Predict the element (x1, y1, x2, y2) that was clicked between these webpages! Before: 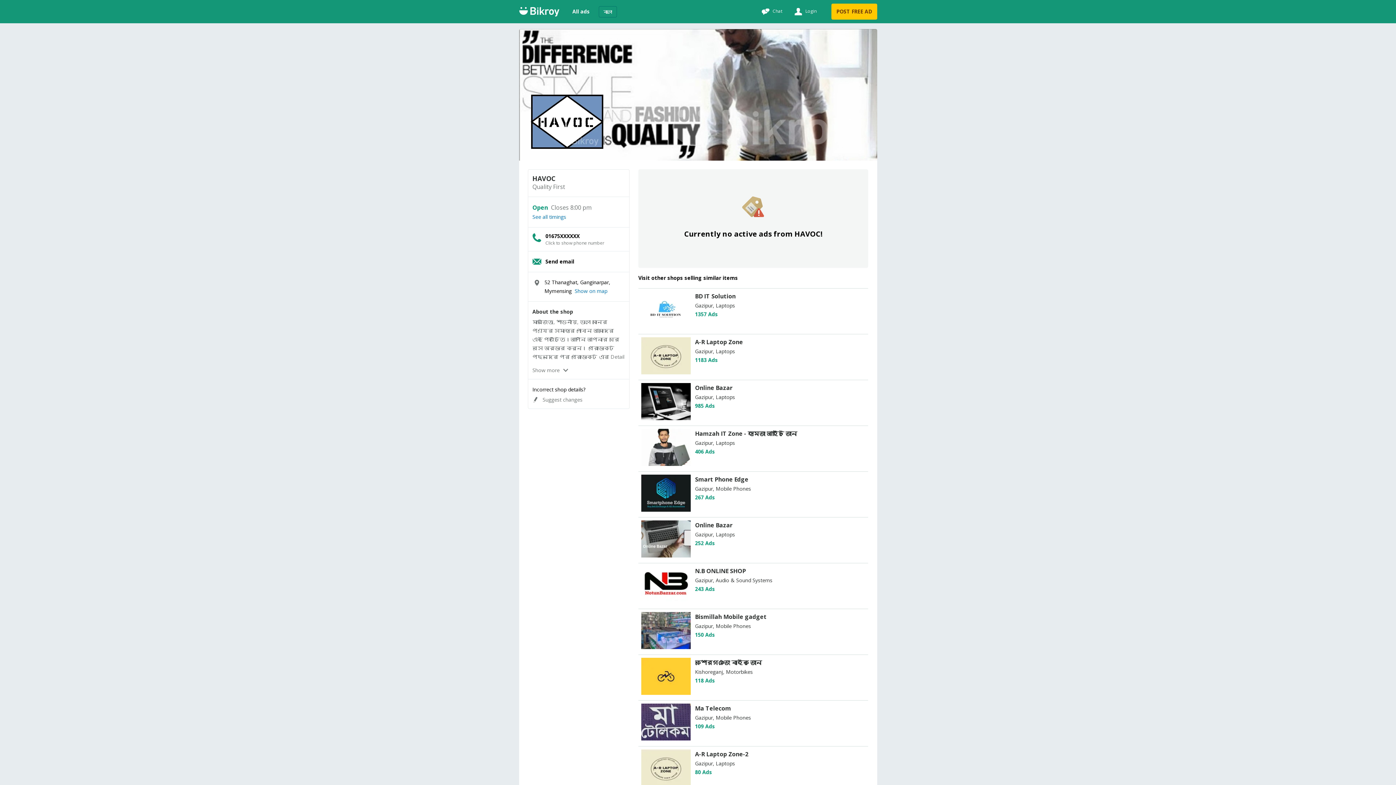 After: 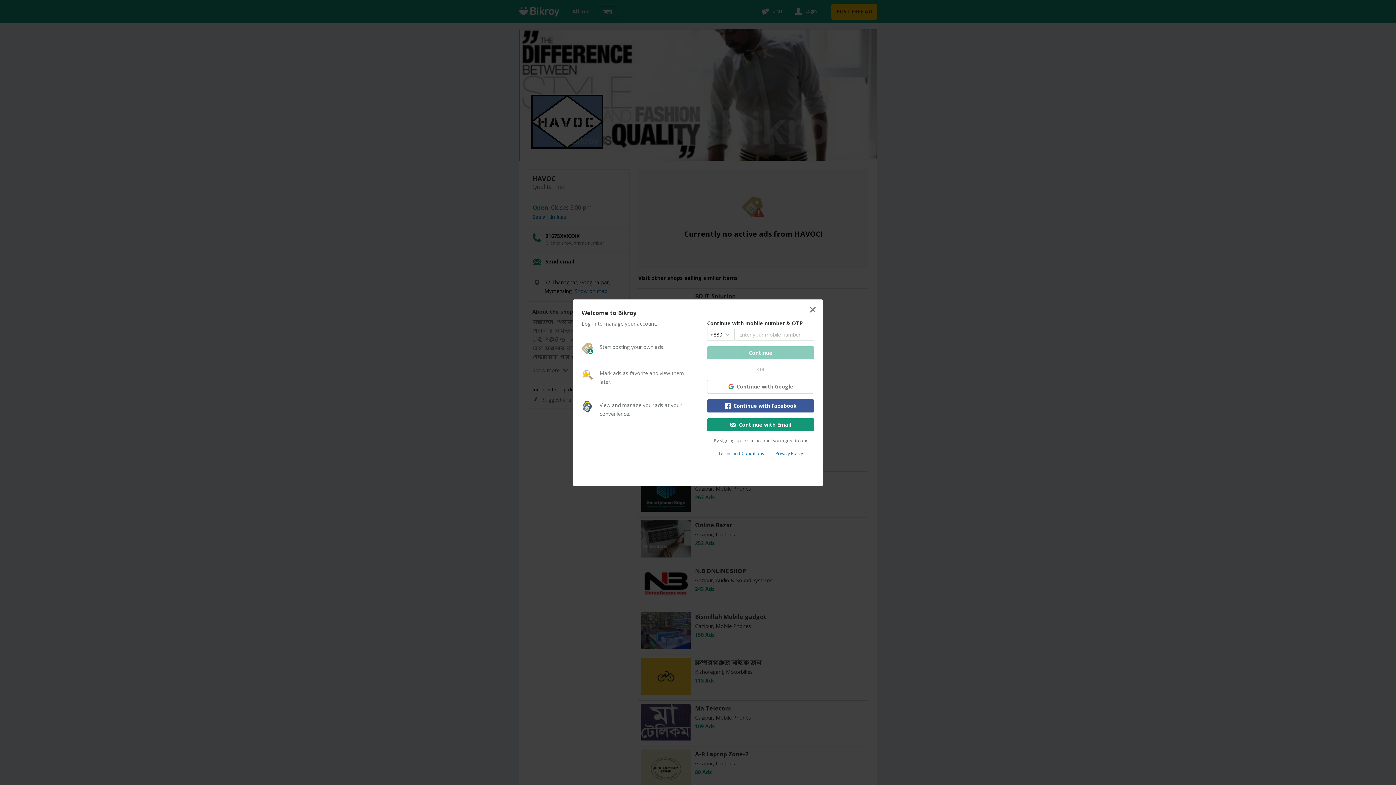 Action: bbox: (792, 5, 816, 17) label: Login